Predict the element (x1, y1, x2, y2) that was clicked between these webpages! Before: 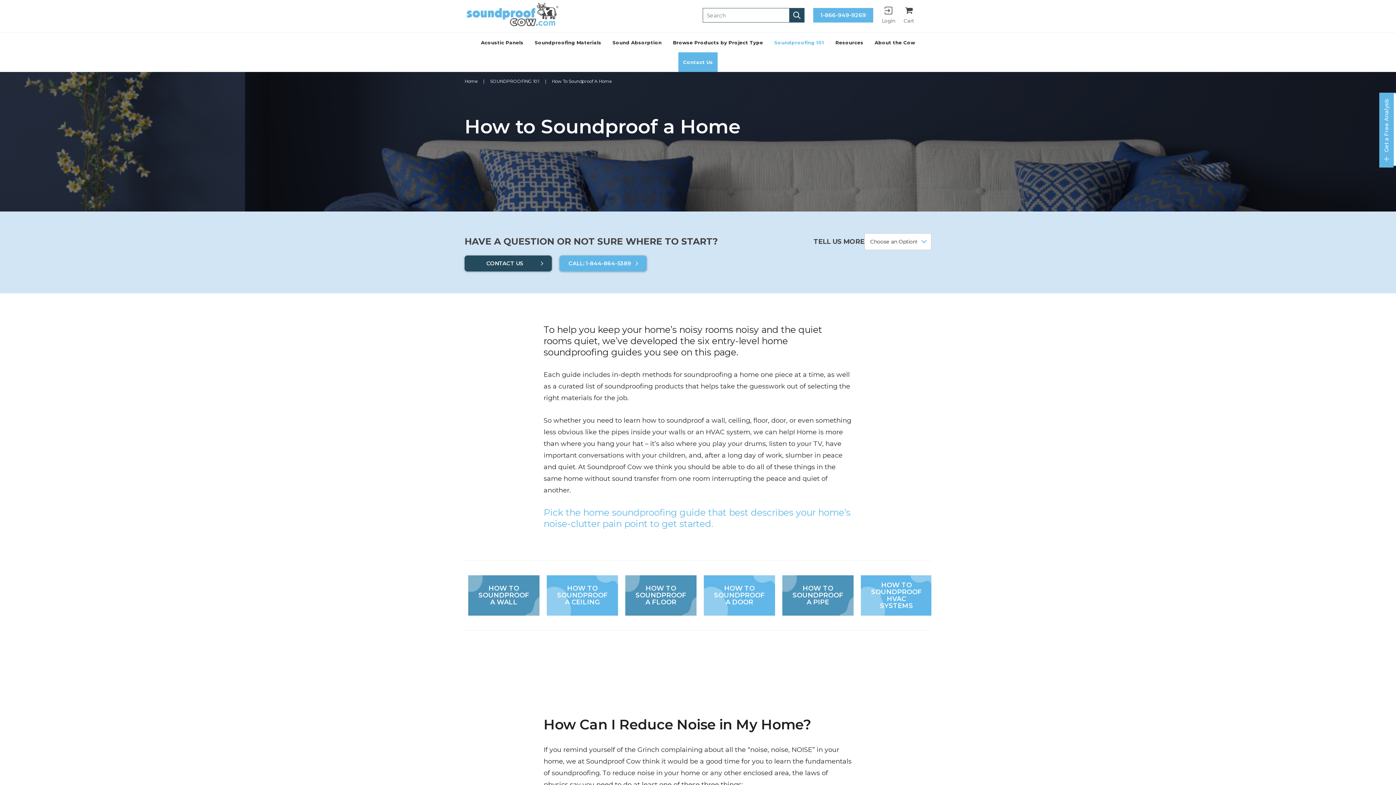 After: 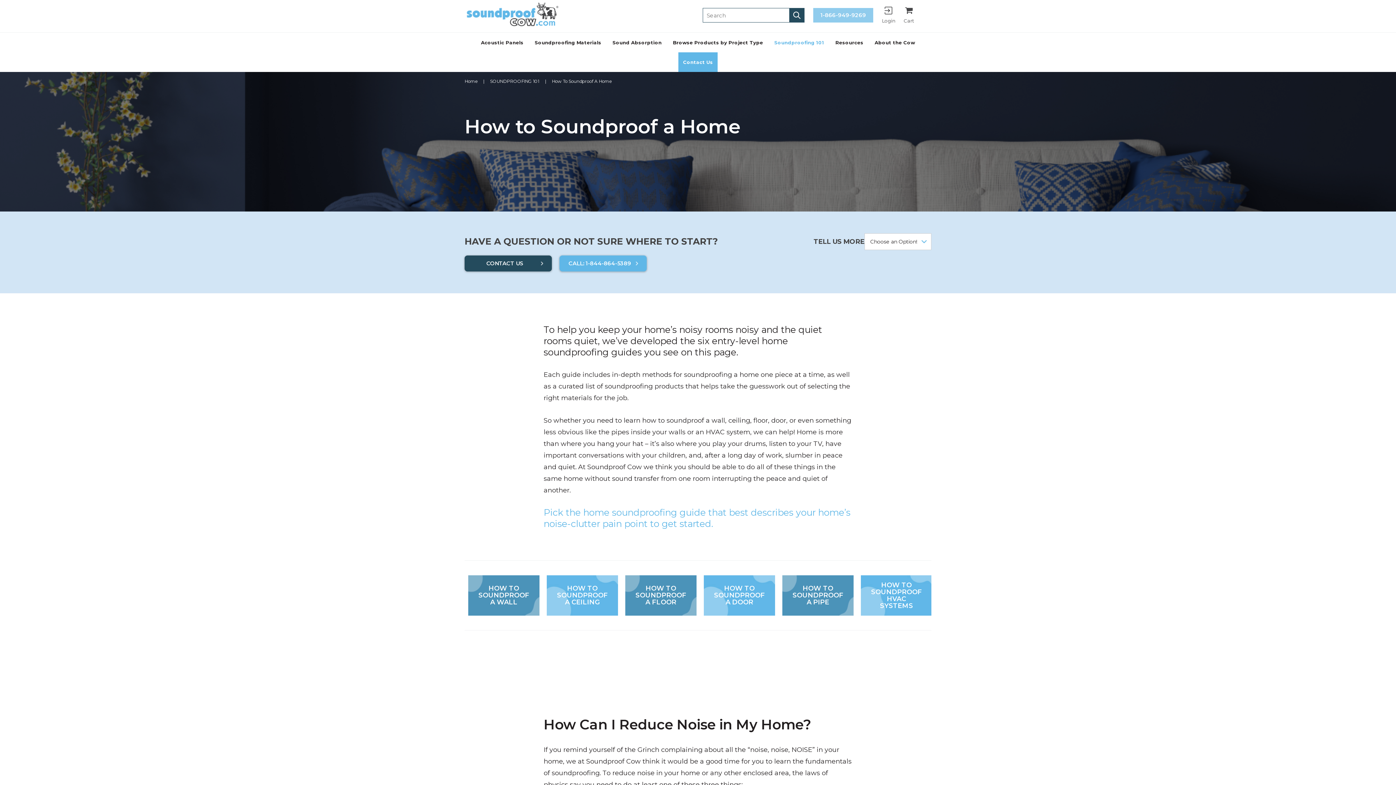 Action: label: 1-866-949-9269 bbox: (813, 8, 873, 22)